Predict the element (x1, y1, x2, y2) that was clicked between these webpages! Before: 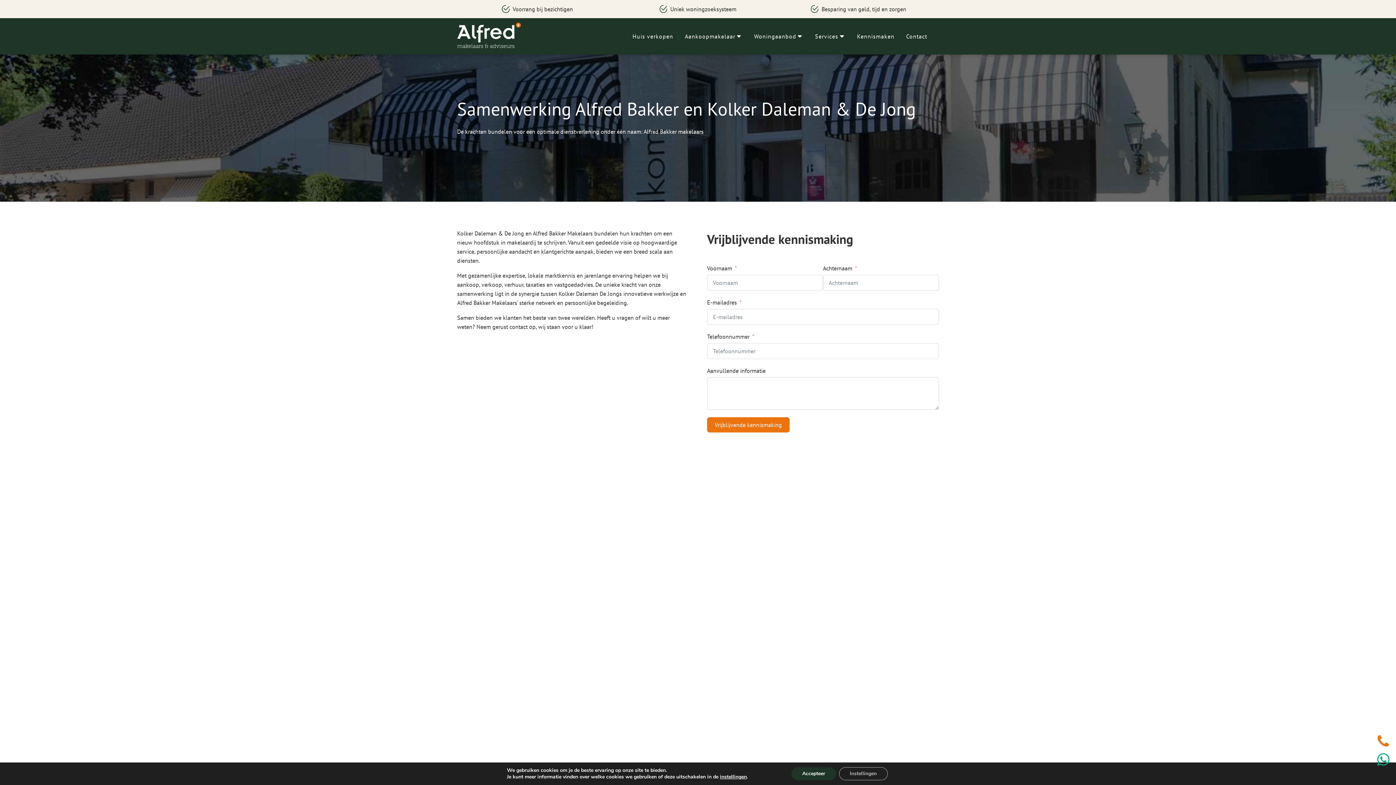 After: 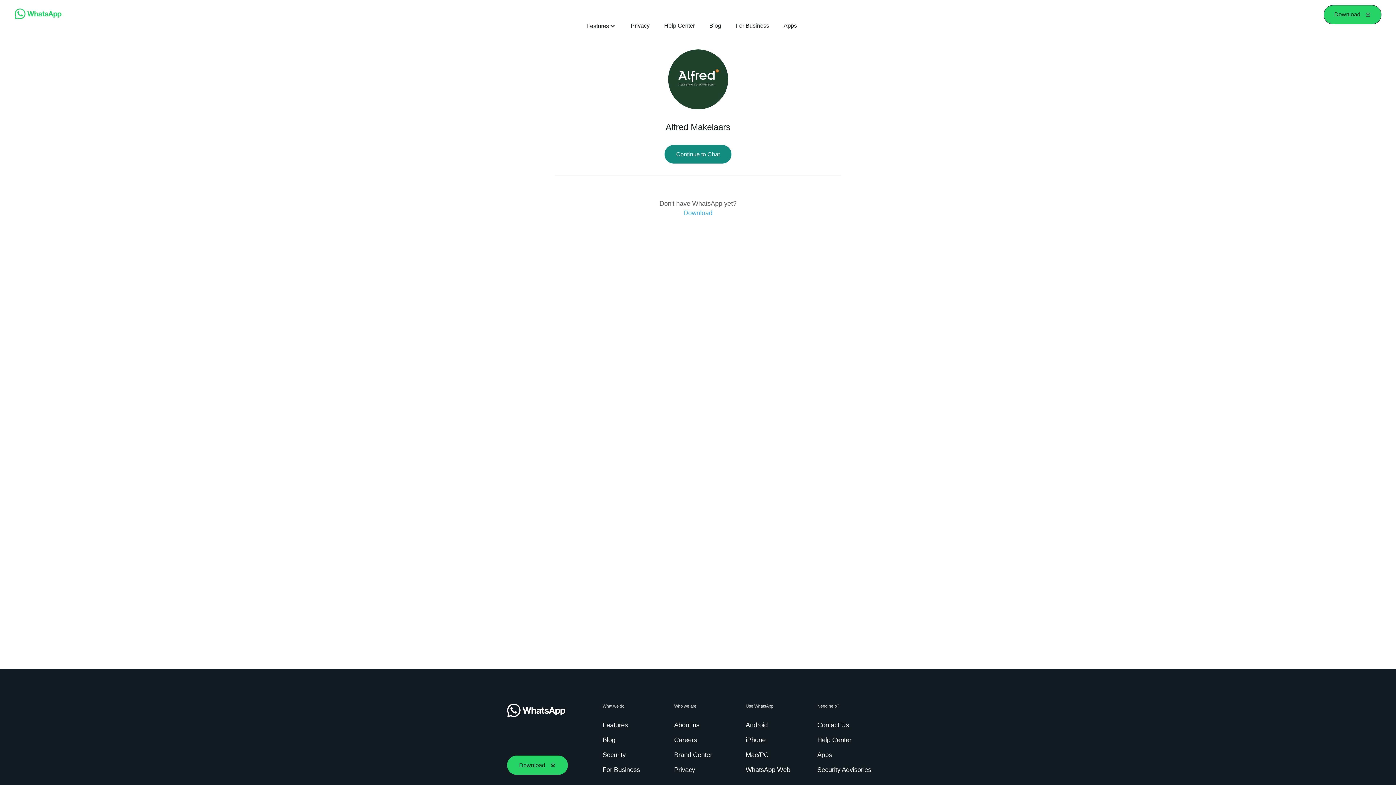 Action: bbox: (1376, 752, 1390, 767)